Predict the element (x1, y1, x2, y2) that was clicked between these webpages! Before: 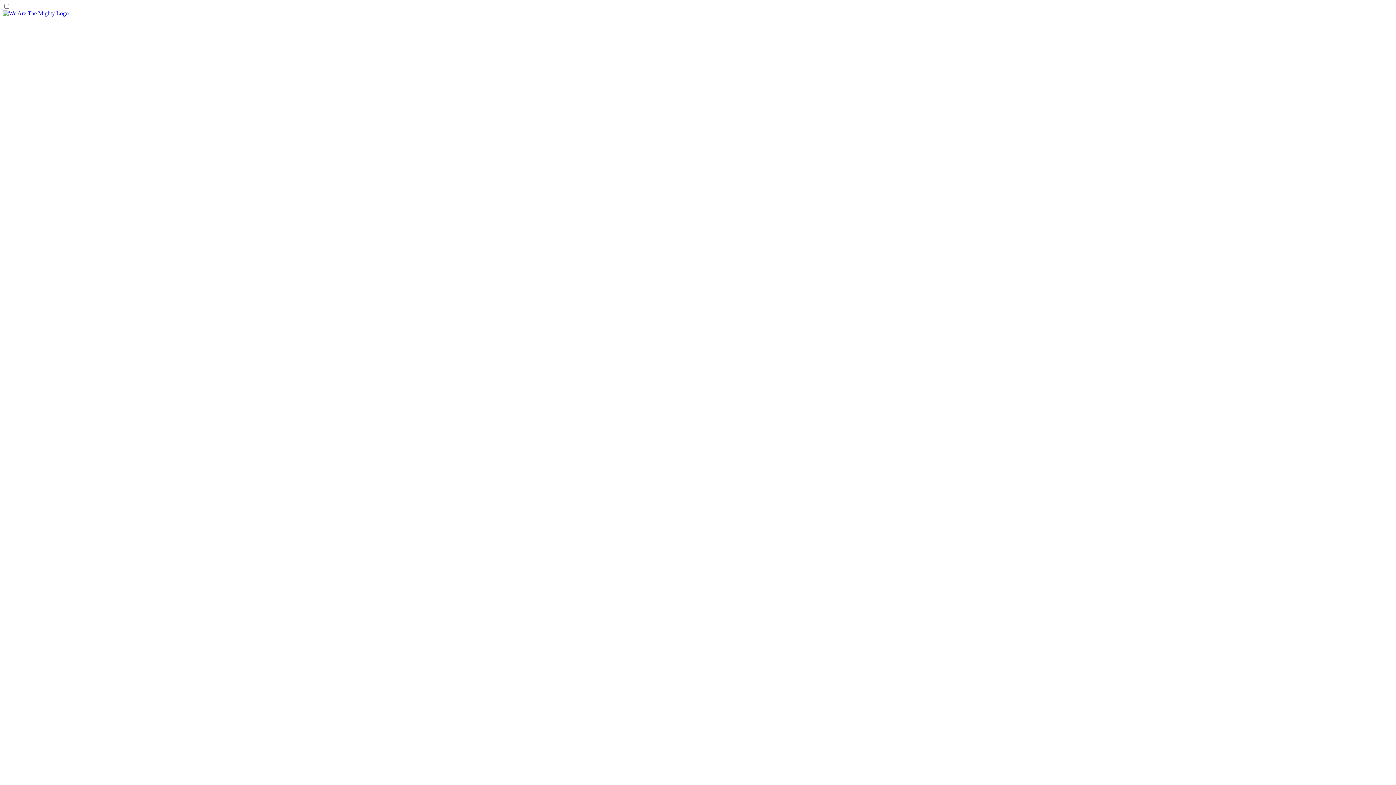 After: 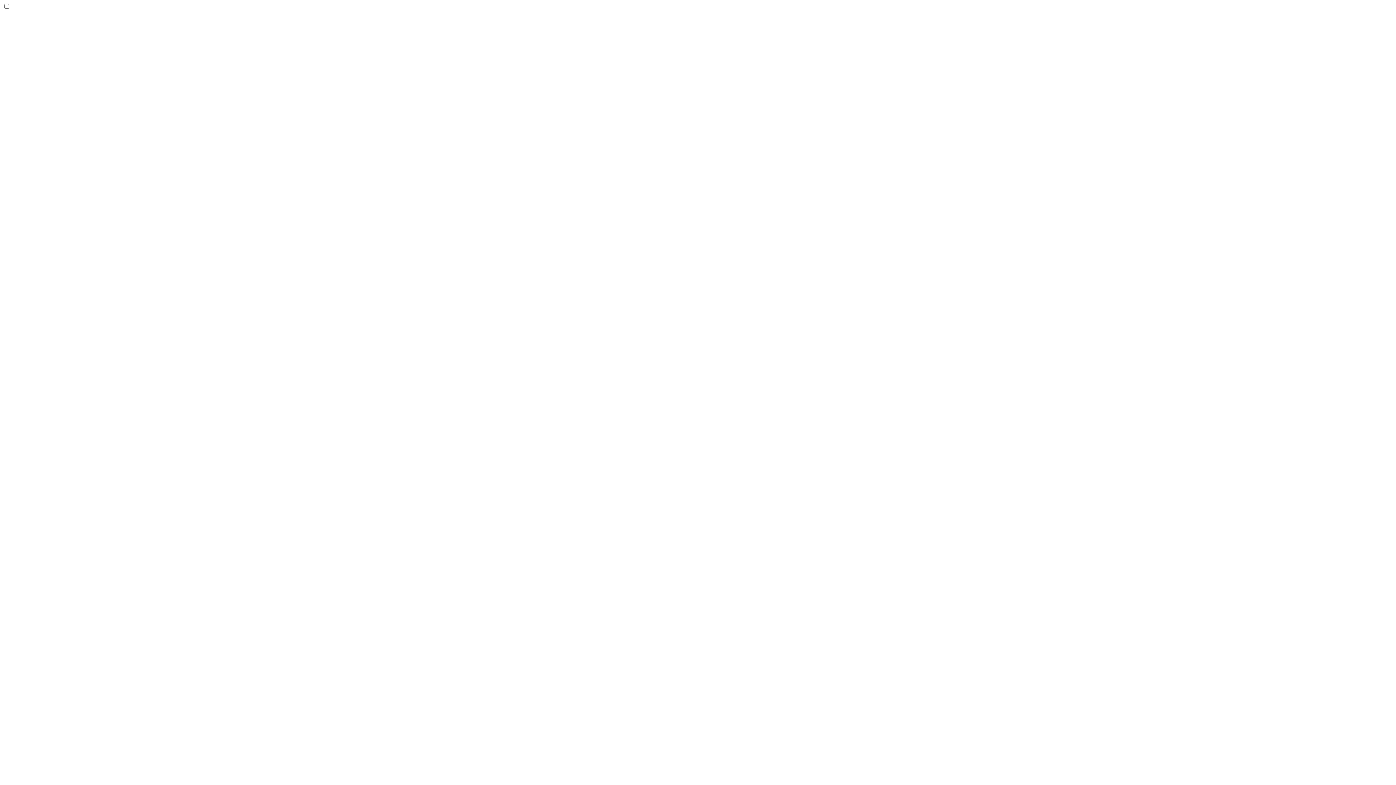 Action: bbox: (2, 10, 68, 16)